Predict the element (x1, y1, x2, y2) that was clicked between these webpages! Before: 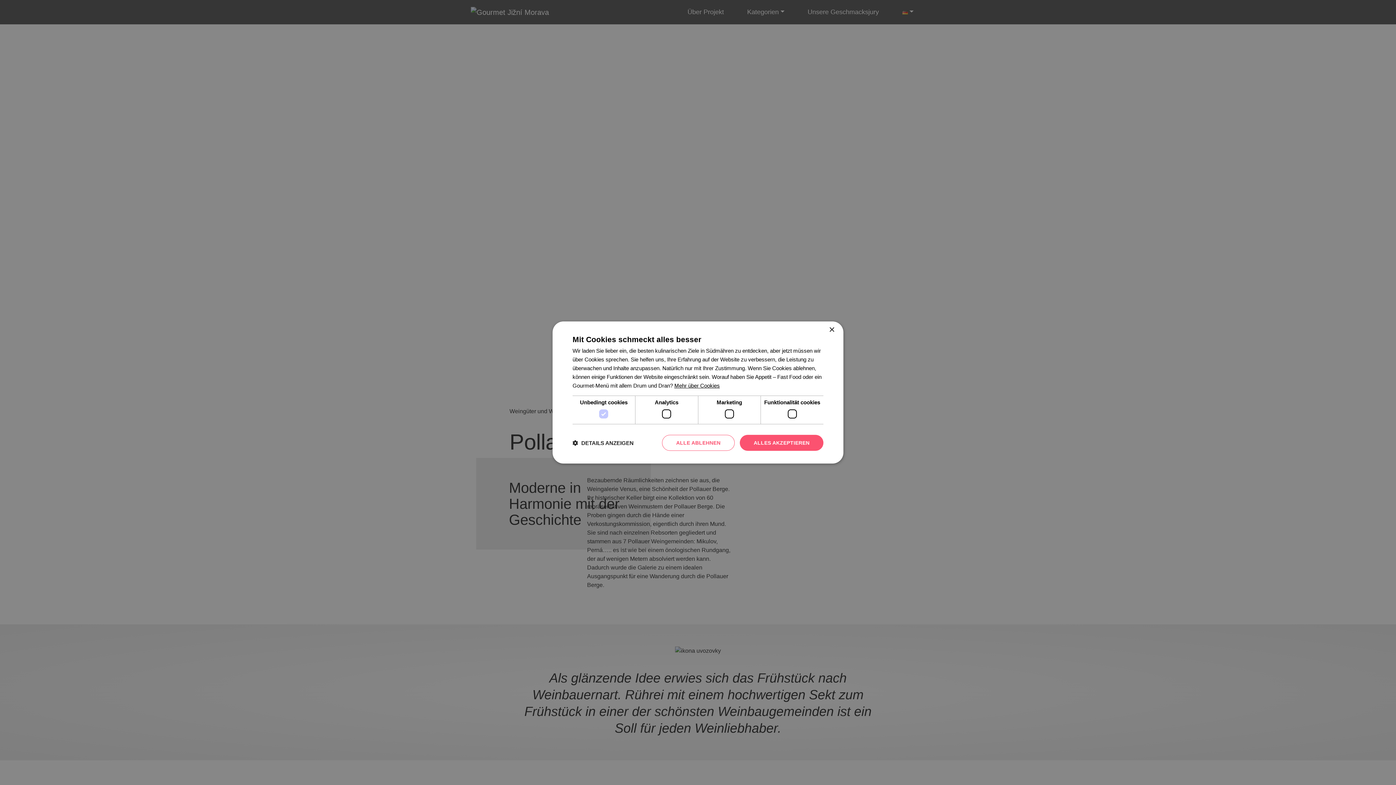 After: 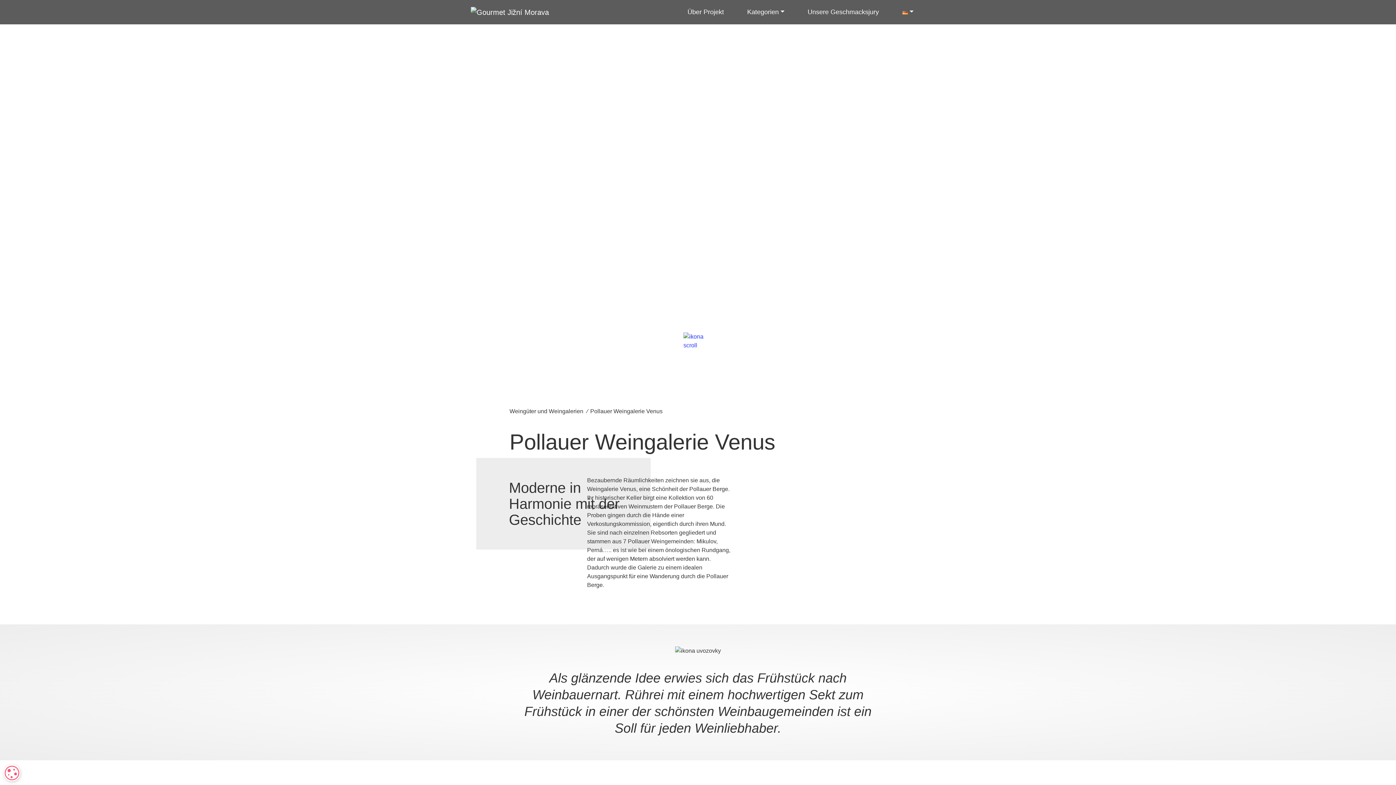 Action: label: ALLES AKZEPTIEREN bbox: (740, 435, 823, 451)